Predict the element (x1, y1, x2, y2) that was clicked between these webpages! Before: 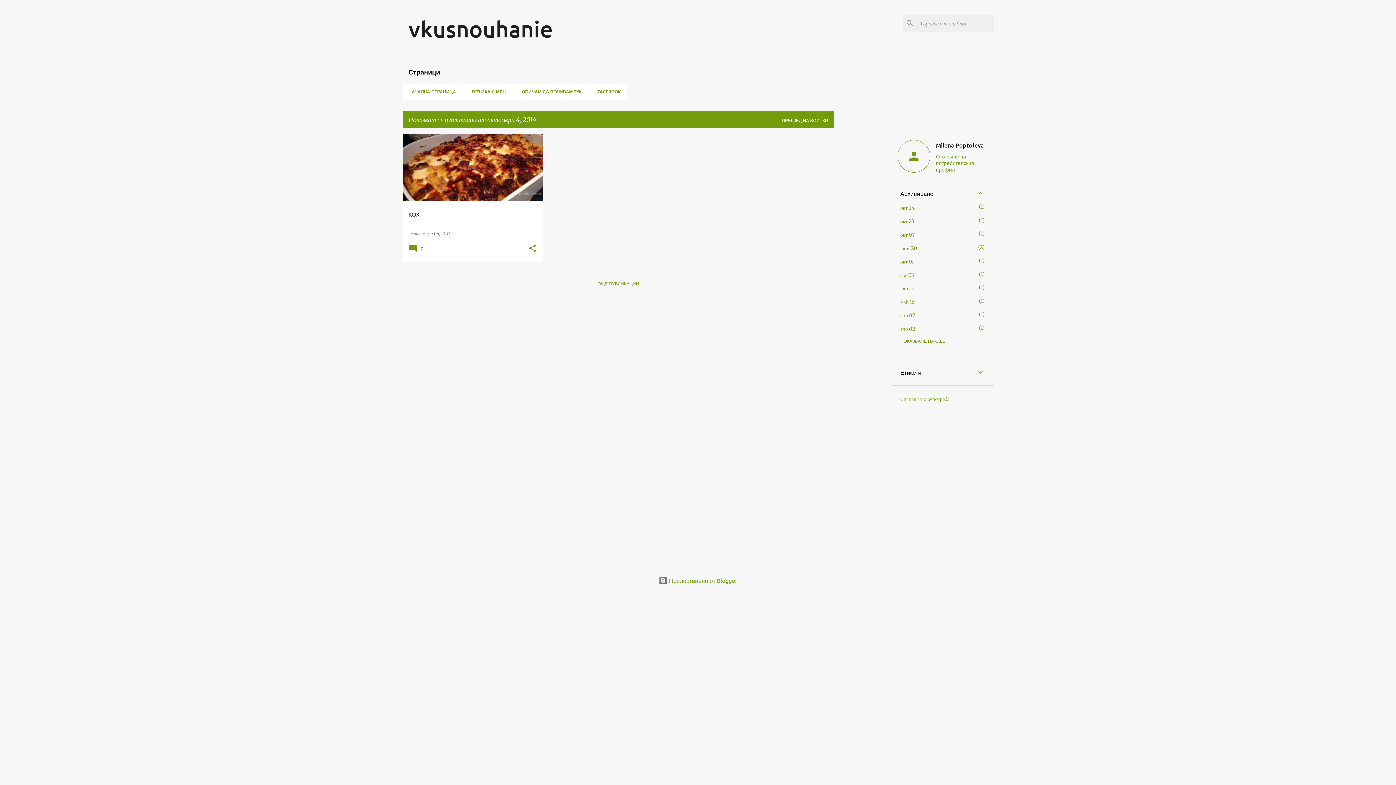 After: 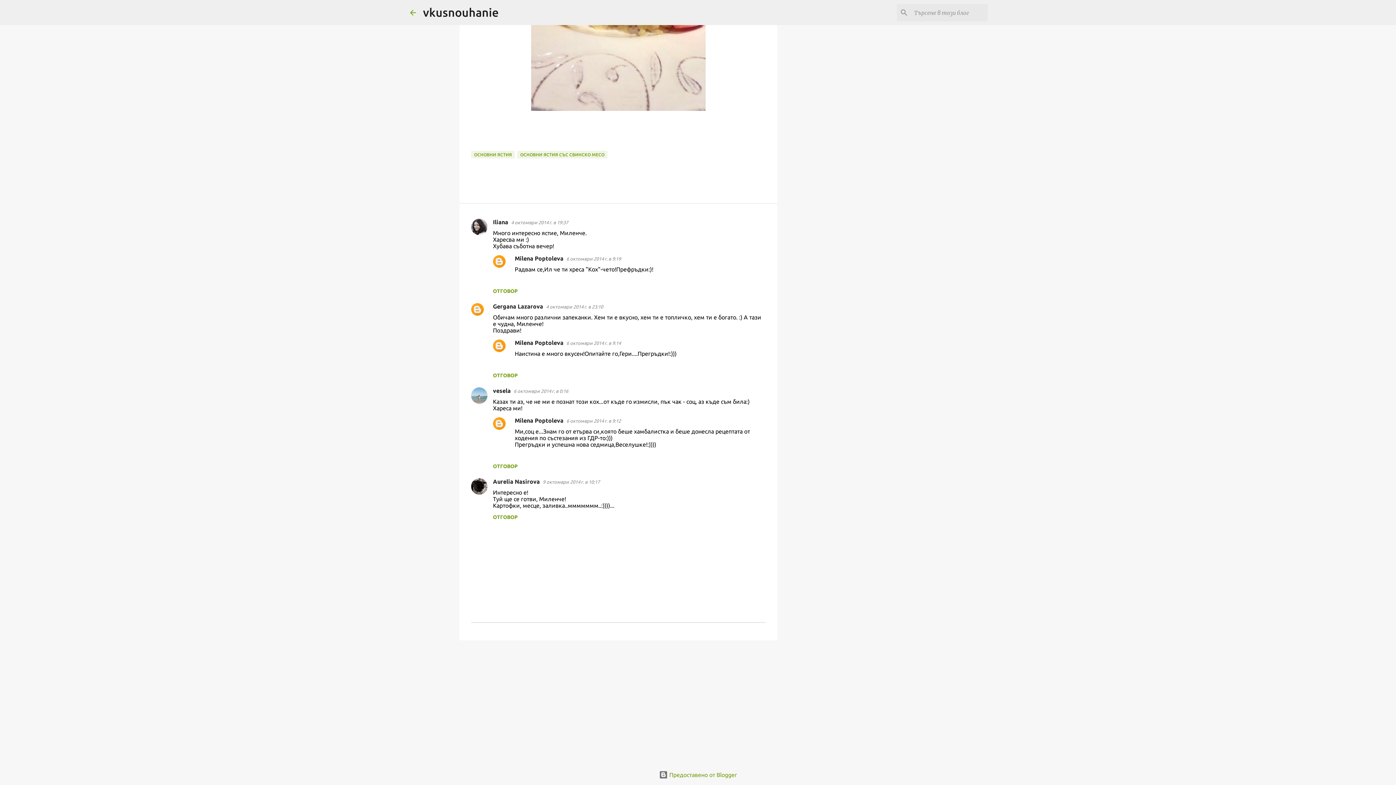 Action: bbox: (408, 248, 425, 253) label:  7